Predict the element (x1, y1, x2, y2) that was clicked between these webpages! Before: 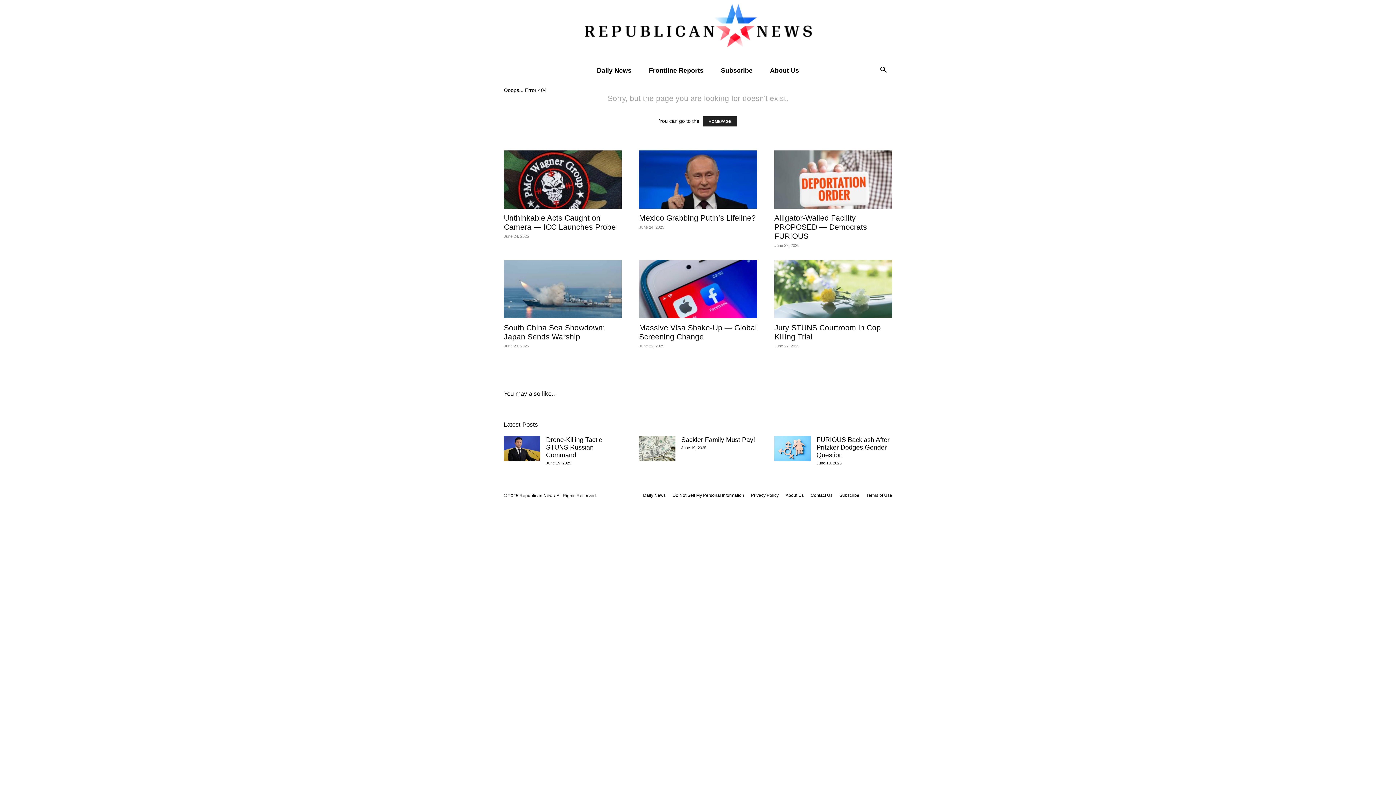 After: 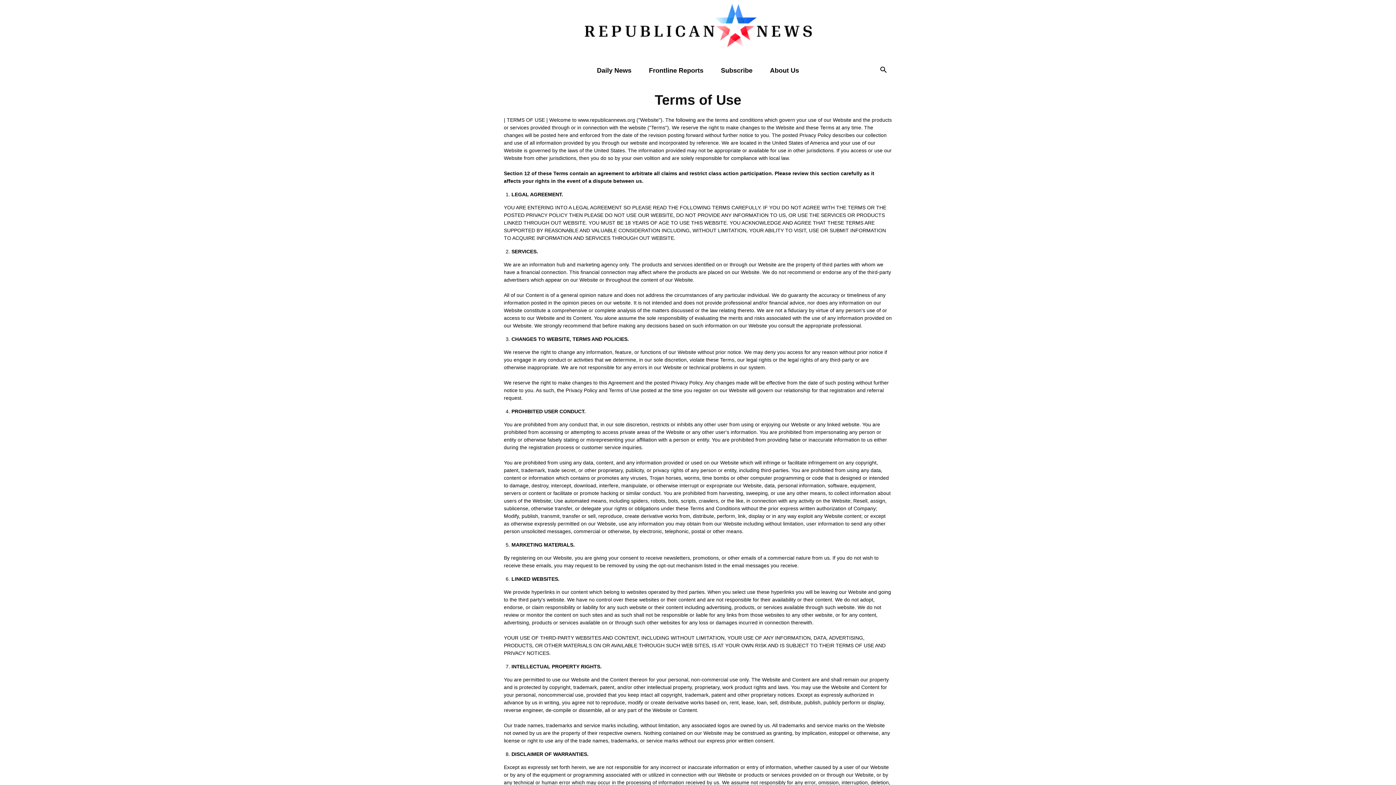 Action: bbox: (866, 492, 892, 498) label: Terms of Use